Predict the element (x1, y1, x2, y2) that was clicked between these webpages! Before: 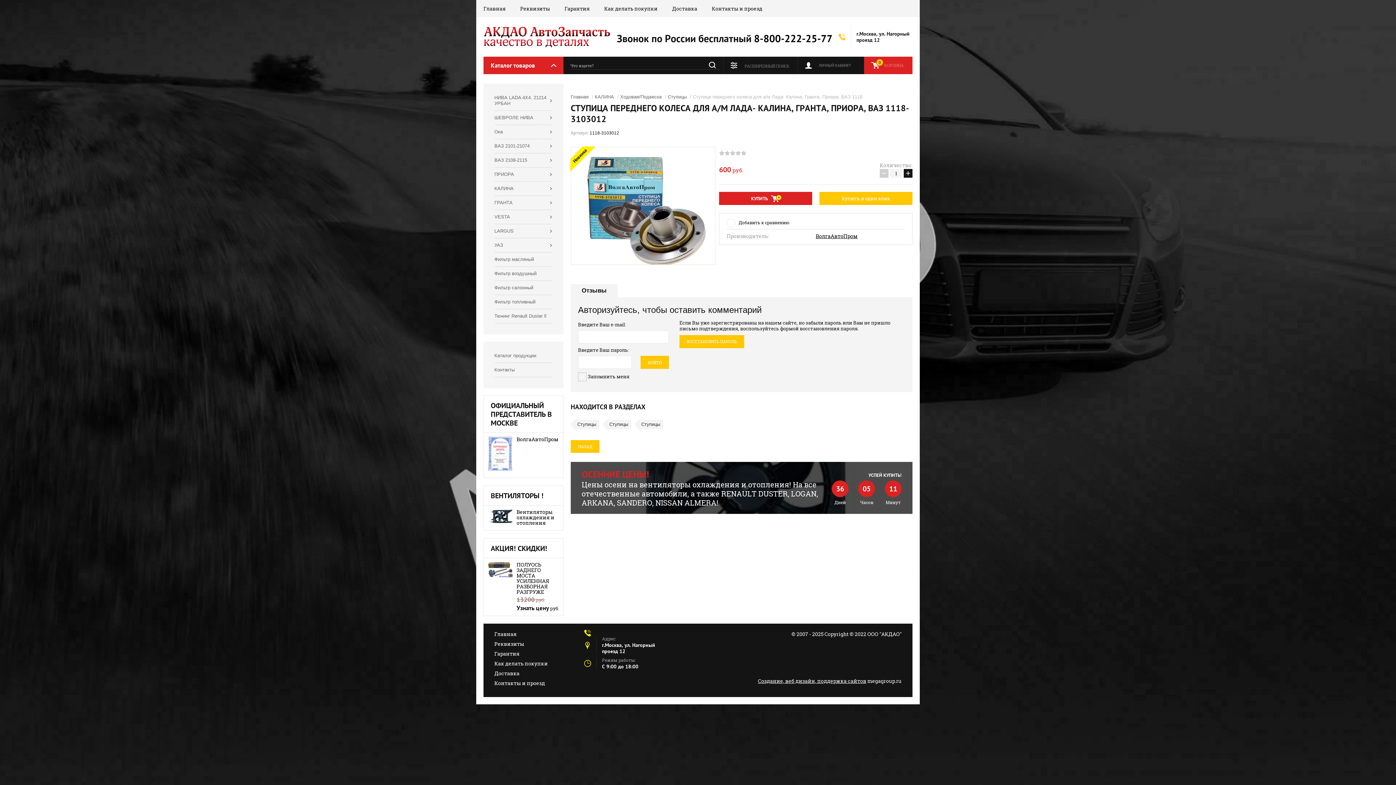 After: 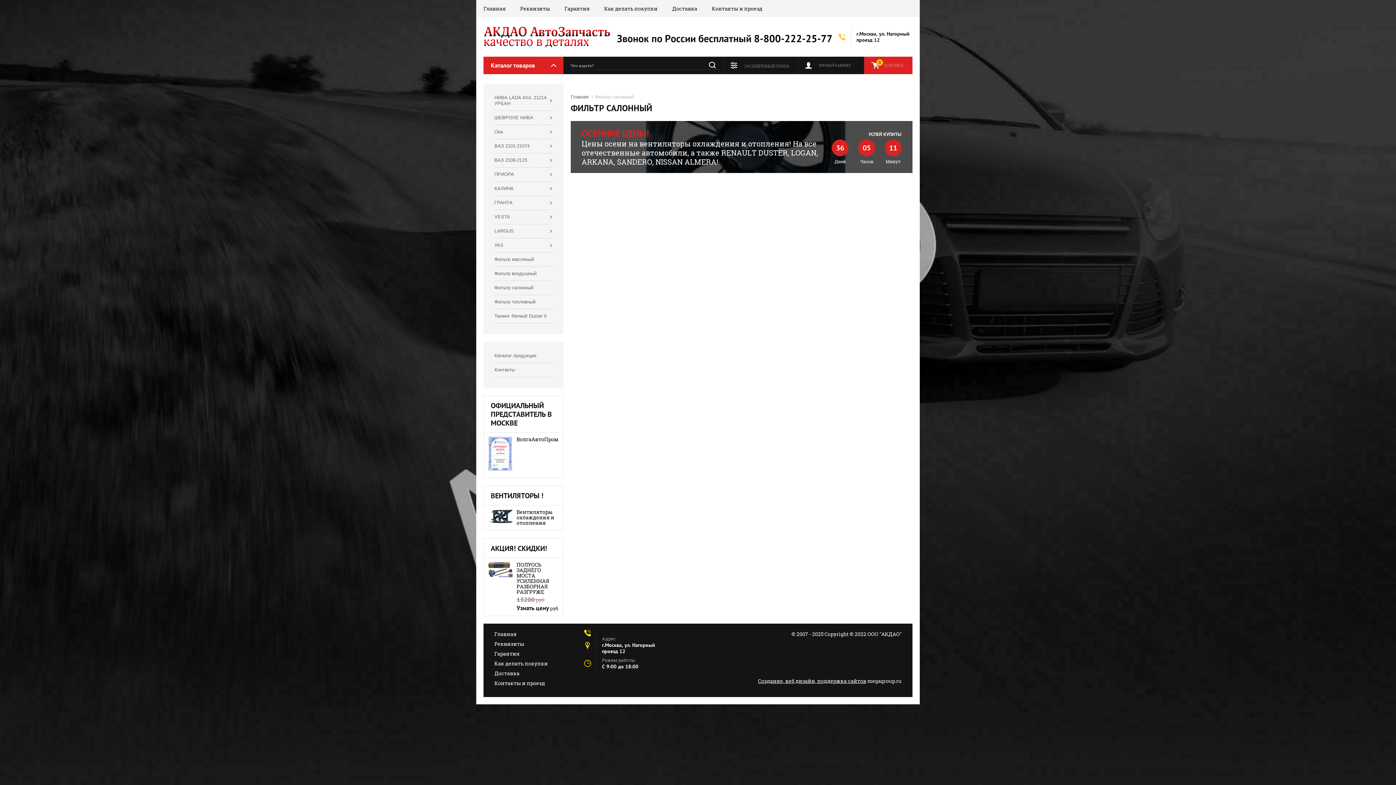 Action: label: Фильтр салонный bbox: (487, 280, 560, 295)